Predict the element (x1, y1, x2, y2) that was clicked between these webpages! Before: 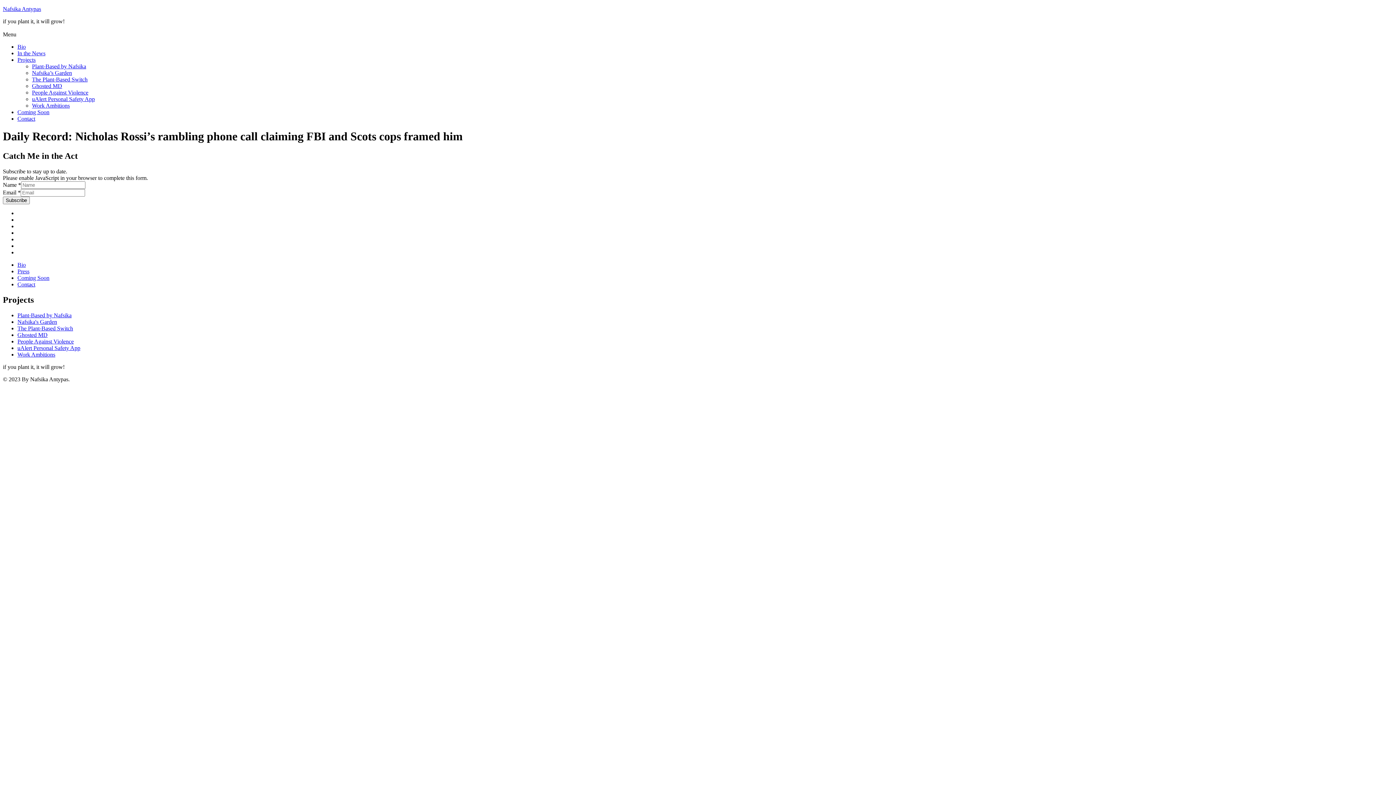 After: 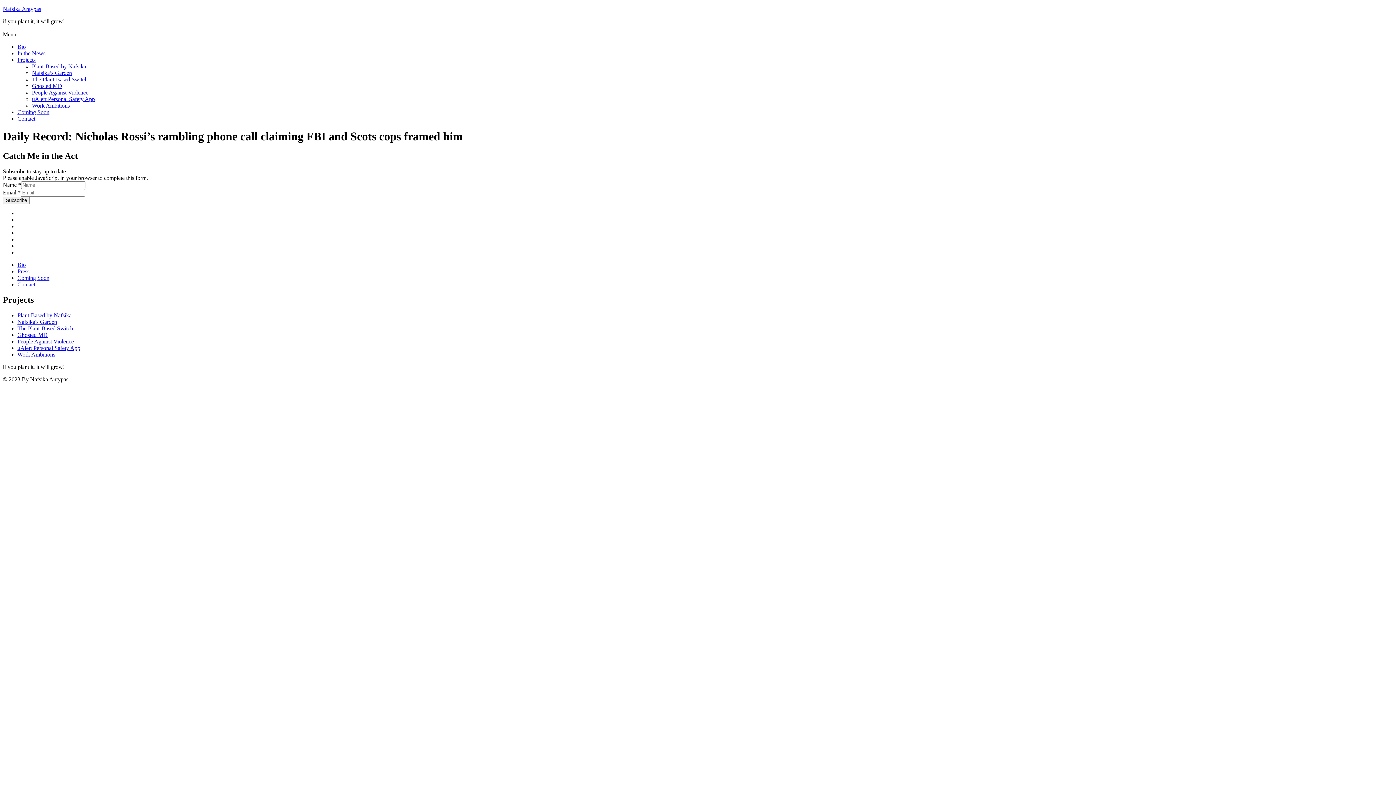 Action: bbox: (17, 331, 47, 338) label: Ghosted MD